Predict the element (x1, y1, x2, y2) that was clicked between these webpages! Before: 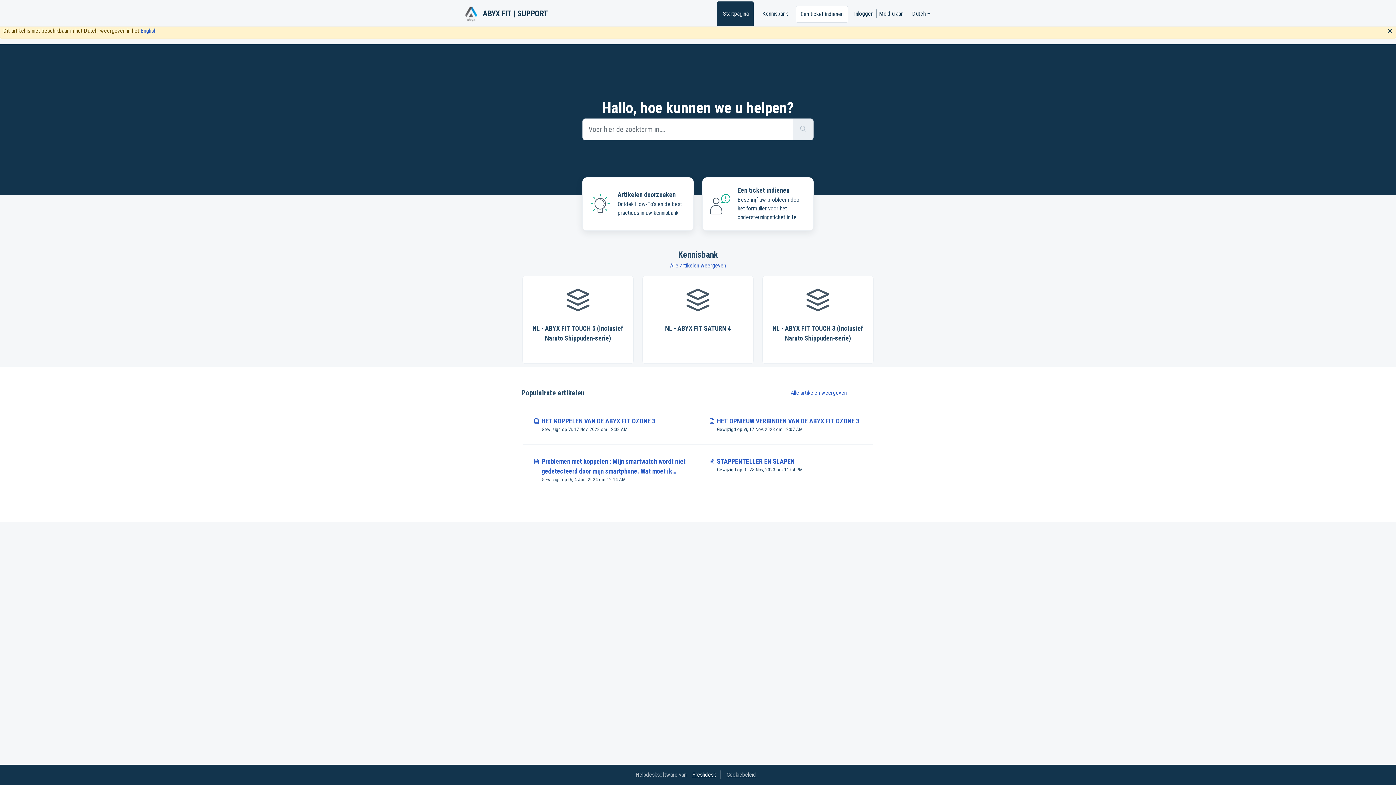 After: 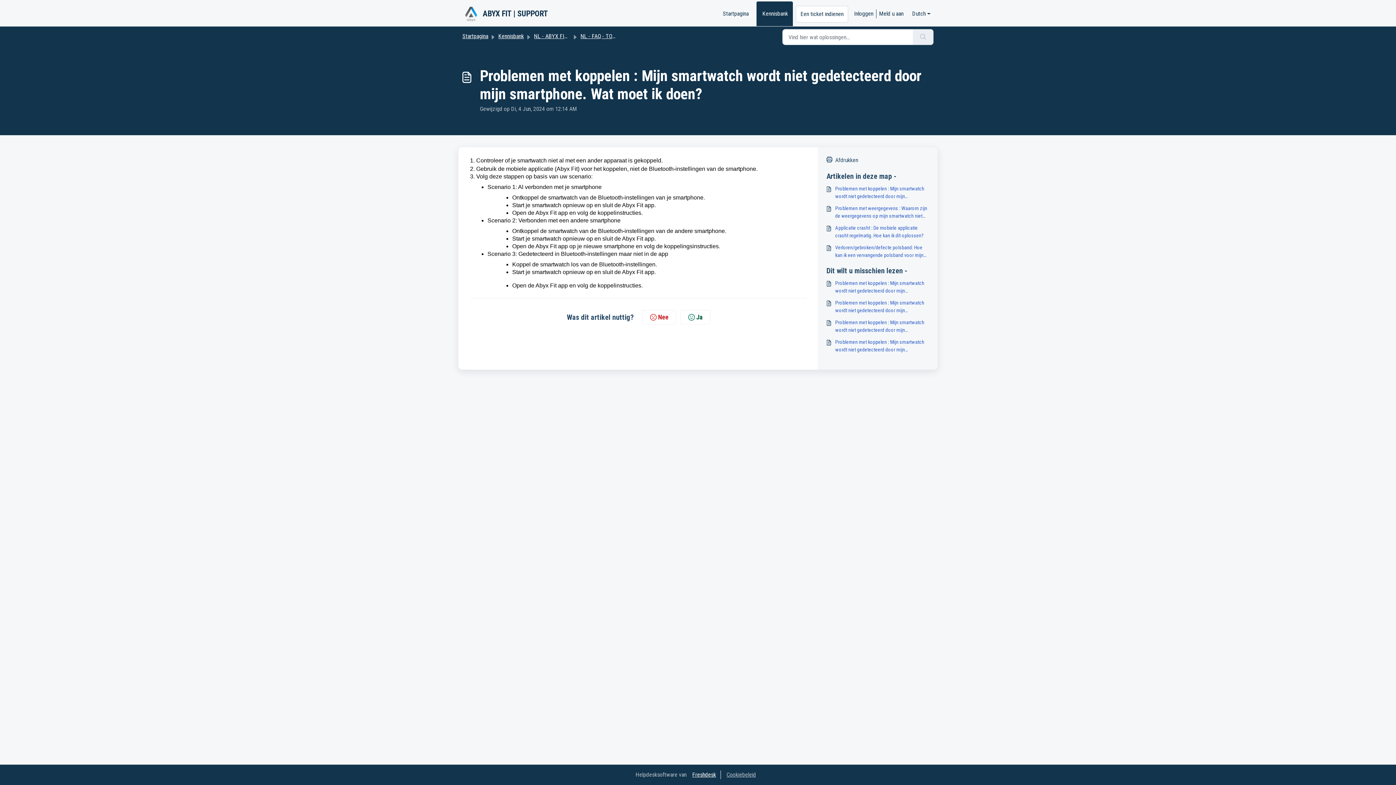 Action: bbox: (522, 445, 698, 494) label: Geavanceerde filters voor Zoekopdracht